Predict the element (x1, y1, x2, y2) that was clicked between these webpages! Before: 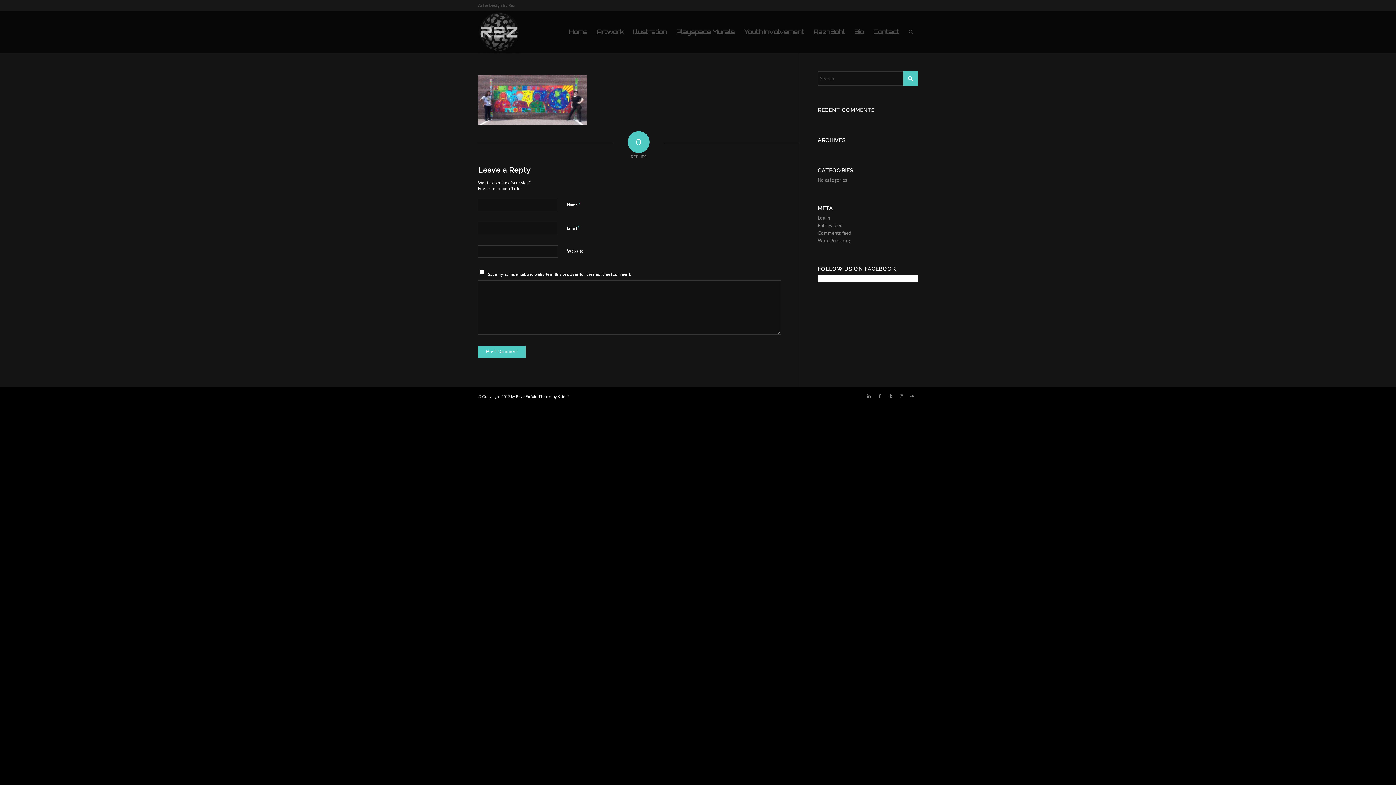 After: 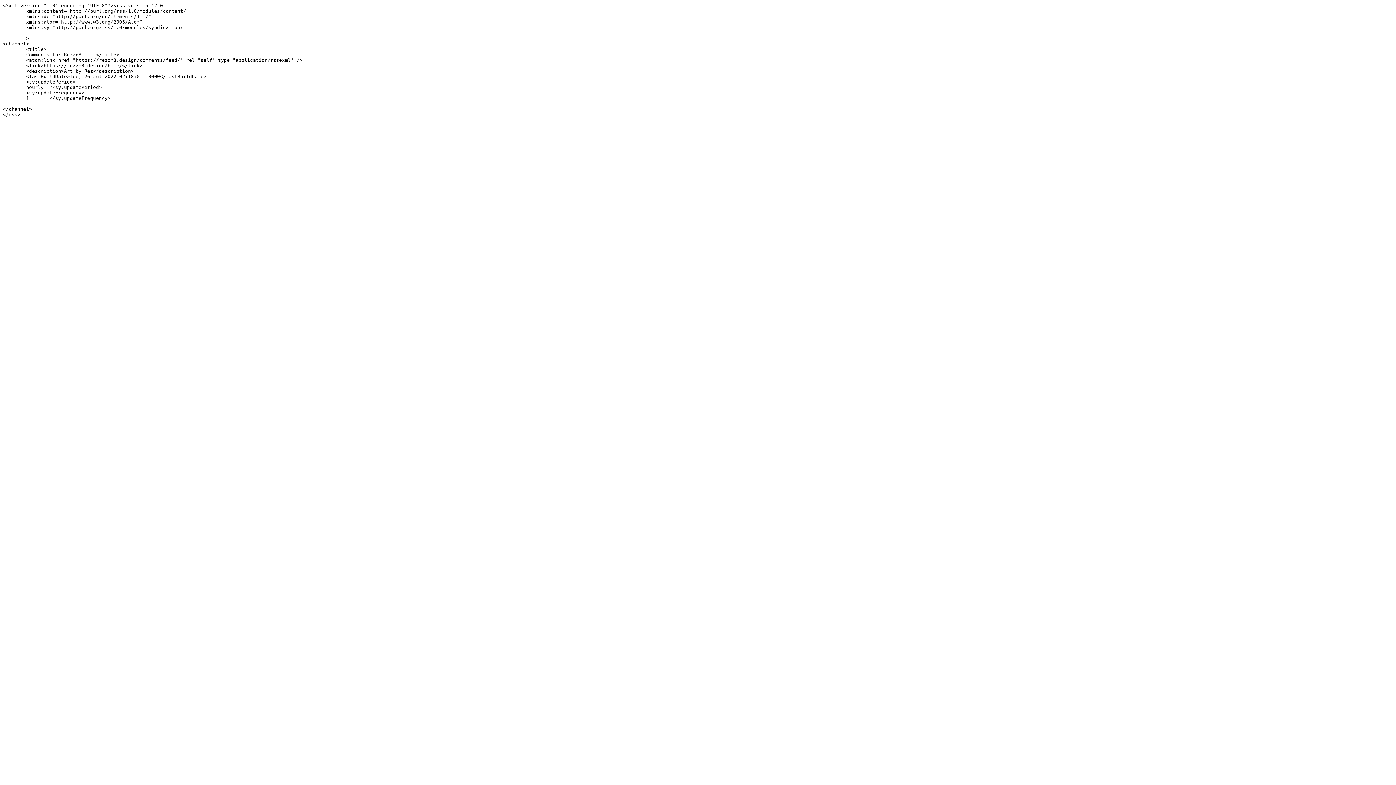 Action: label: Comments feed bbox: (817, 230, 851, 236)